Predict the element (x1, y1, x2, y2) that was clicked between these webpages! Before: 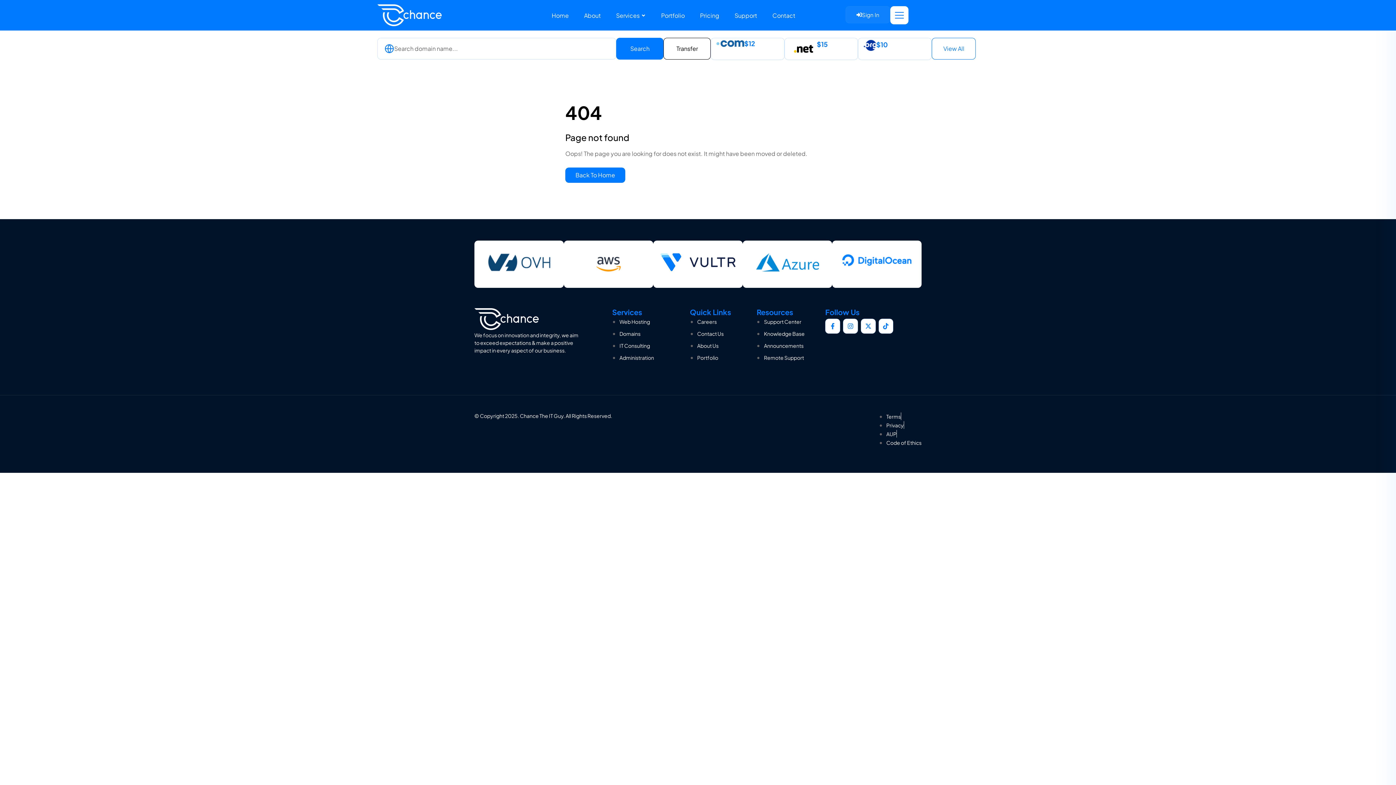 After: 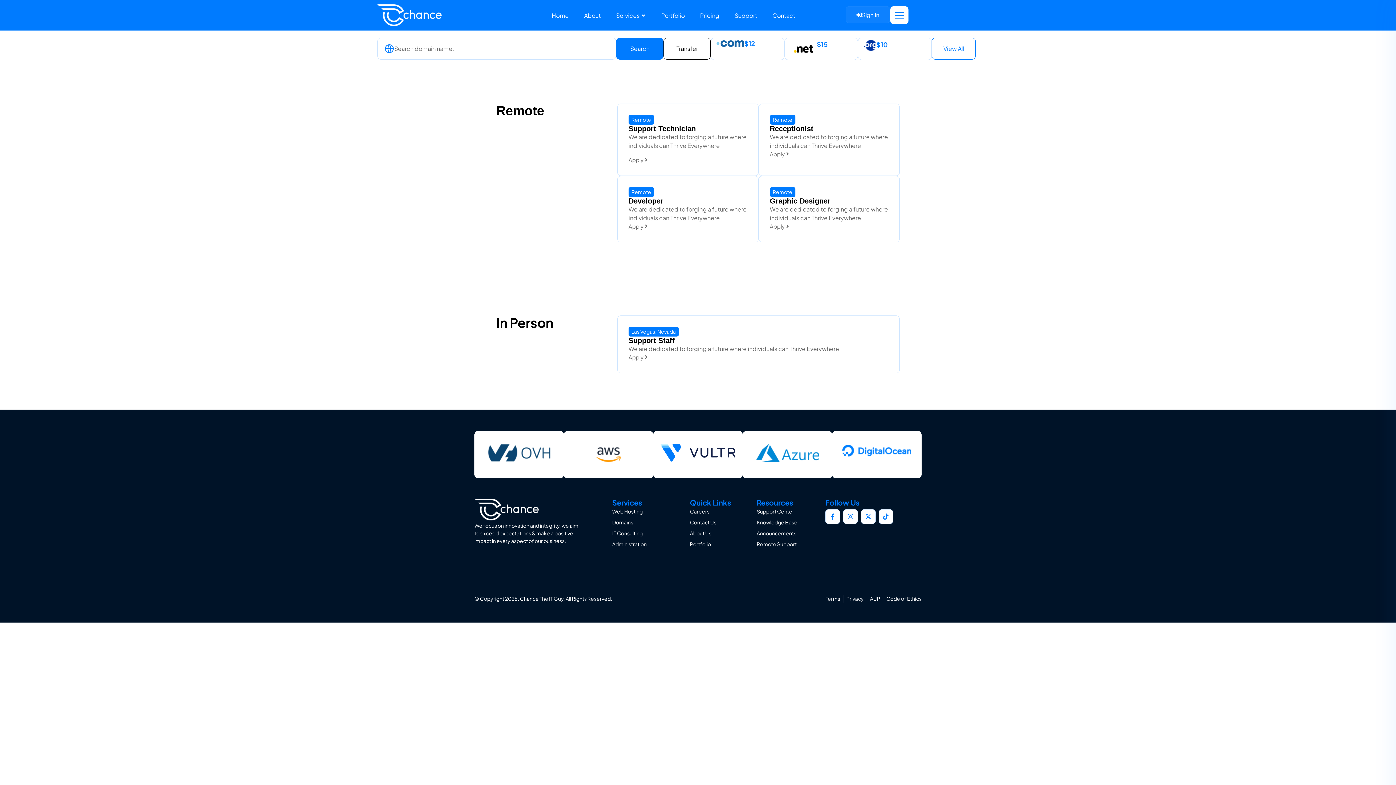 Action: label: Careers bbox: (697, 318, 716, 325)